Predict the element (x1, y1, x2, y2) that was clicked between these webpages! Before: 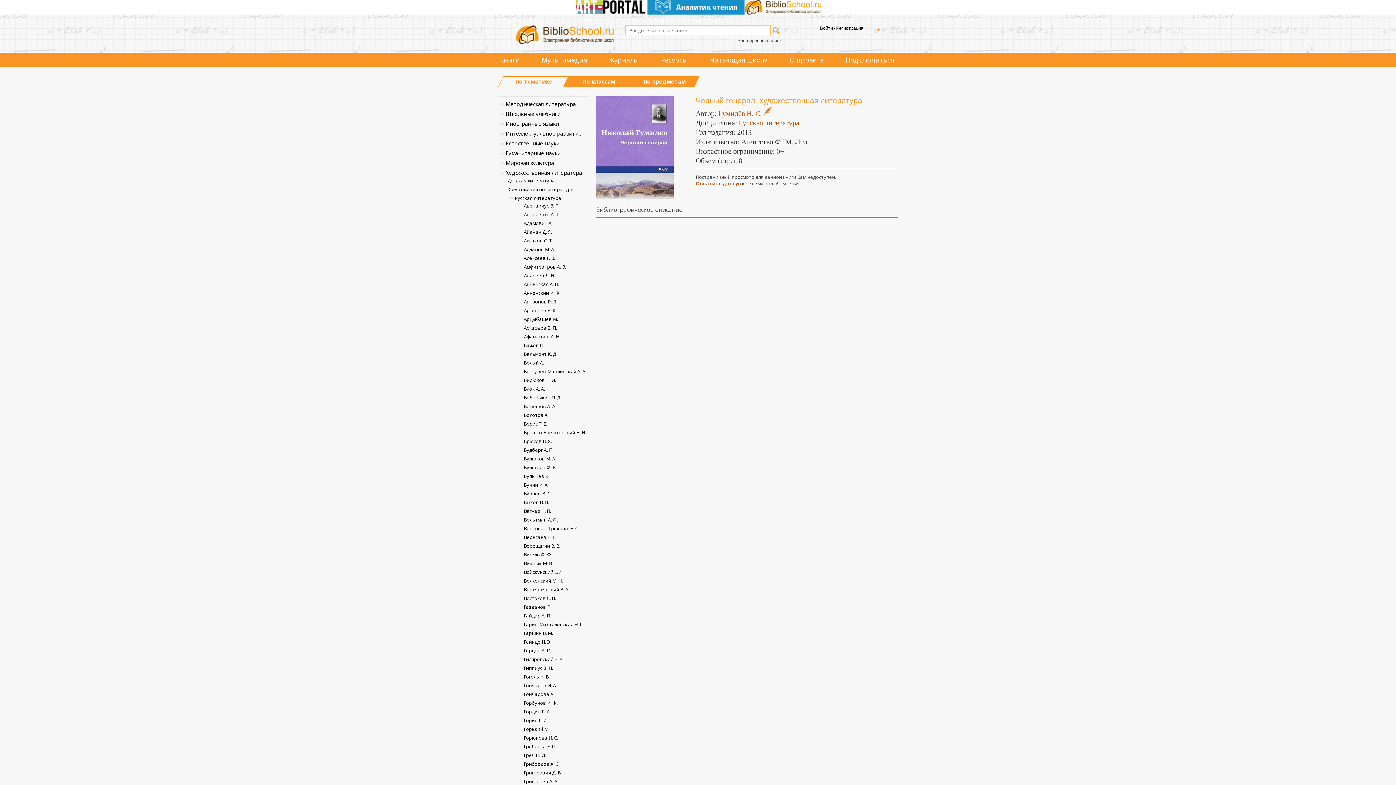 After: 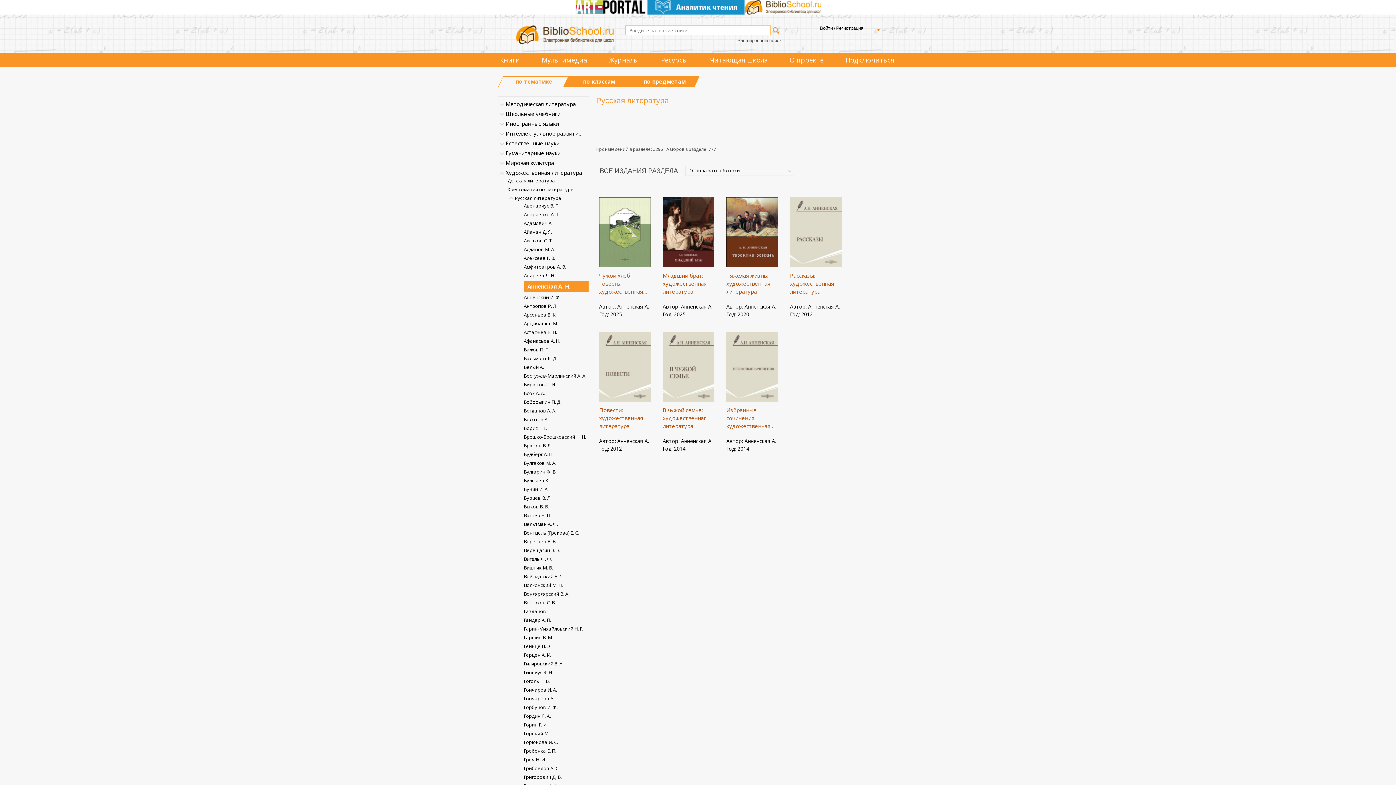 Action: bbox: (524, 279, 559, 289) label: Анненская А. Н.